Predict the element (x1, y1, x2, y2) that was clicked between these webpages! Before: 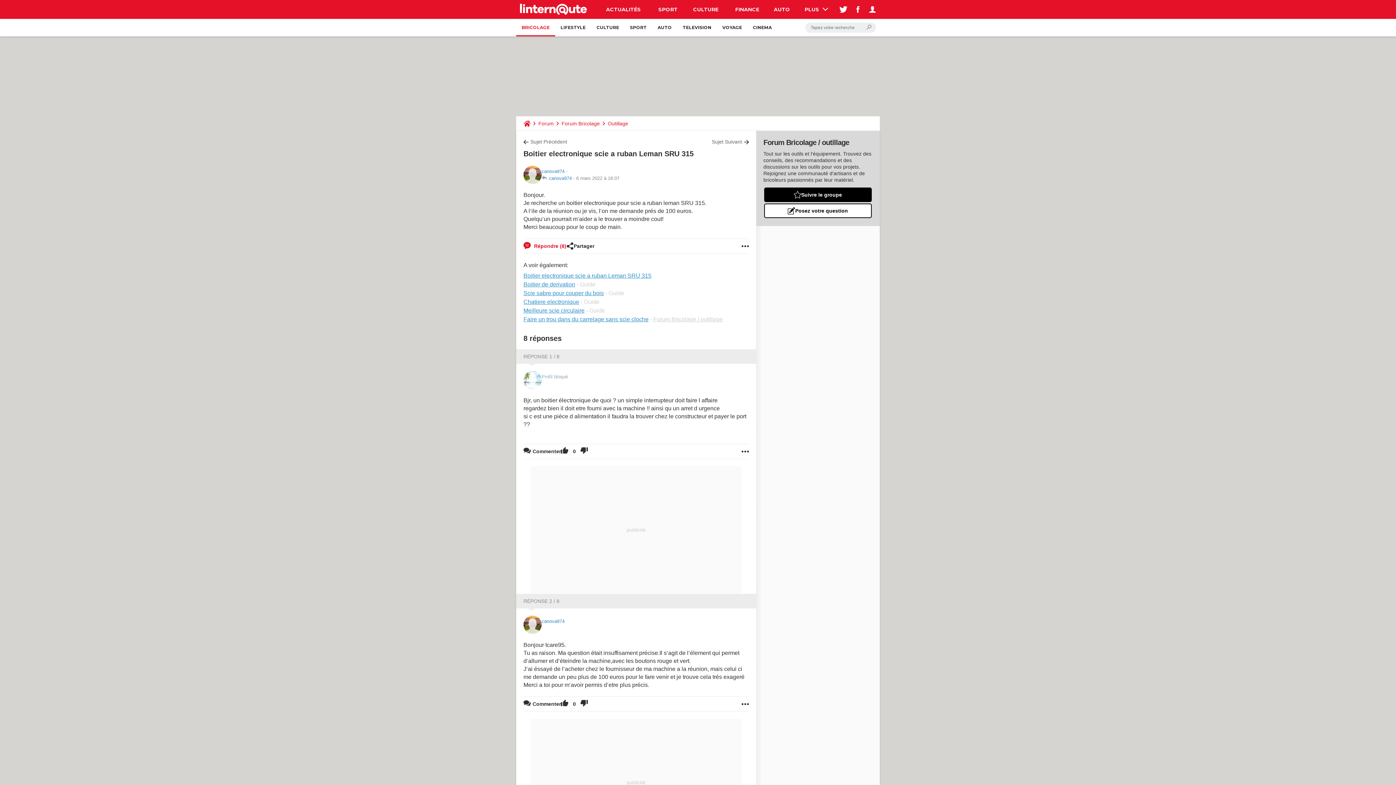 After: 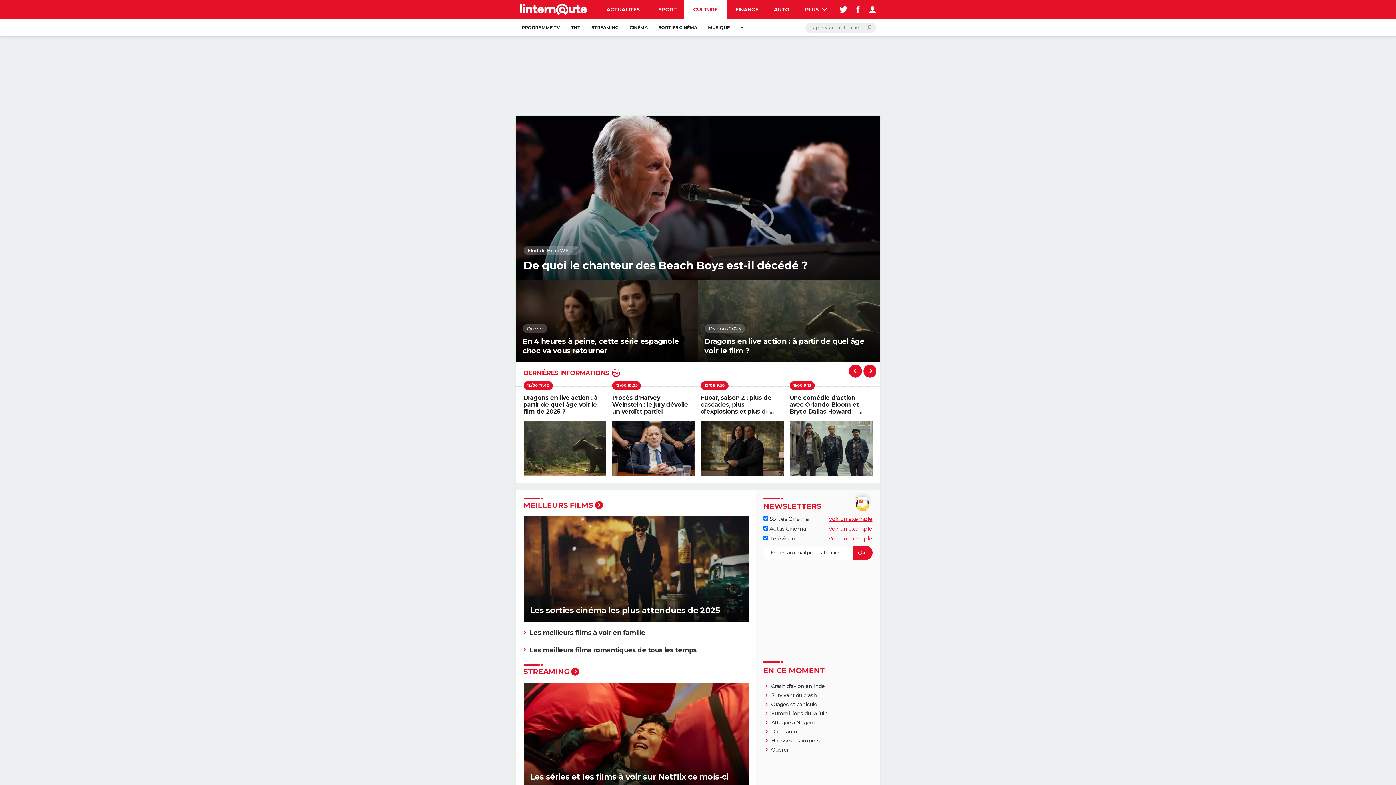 Action: bbox: (684, 0, 727, 18) label: CULTURE